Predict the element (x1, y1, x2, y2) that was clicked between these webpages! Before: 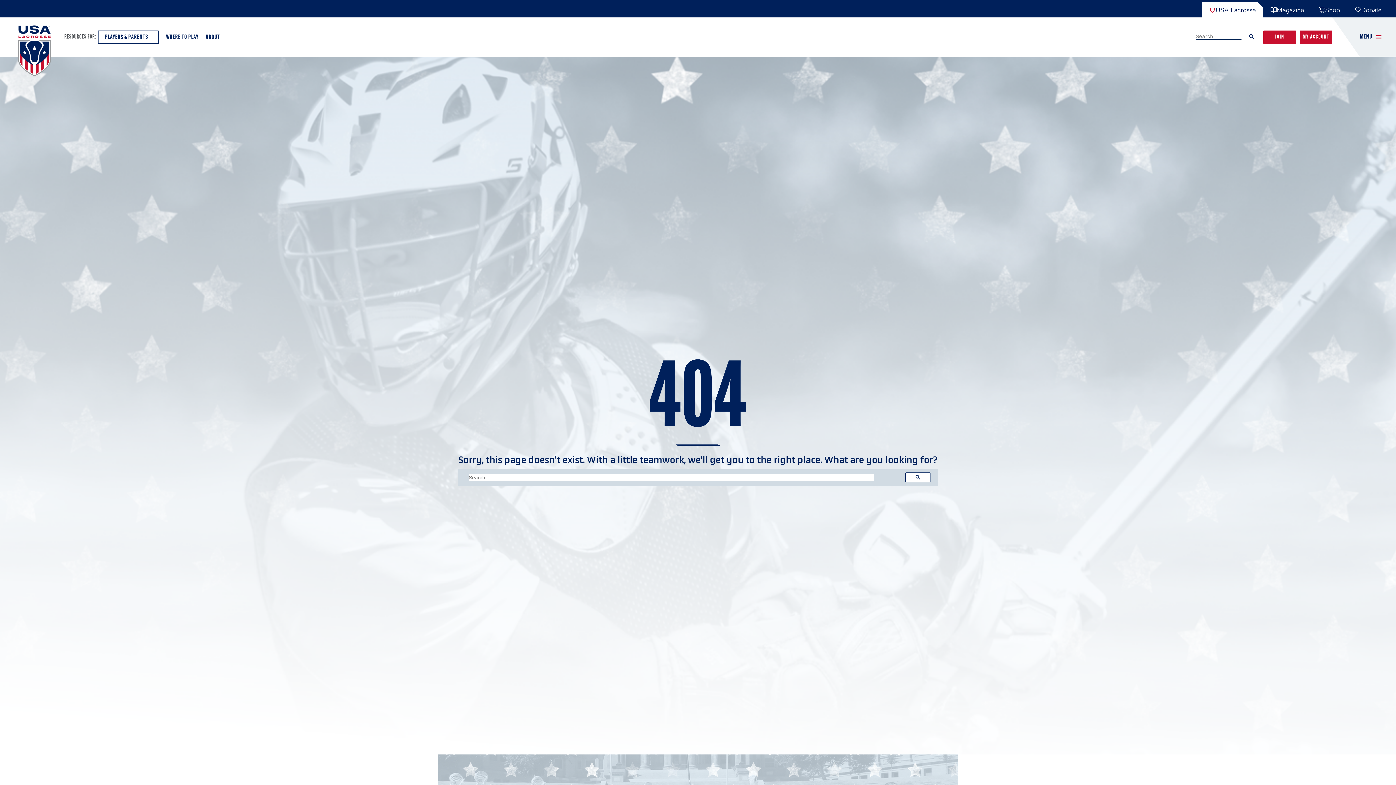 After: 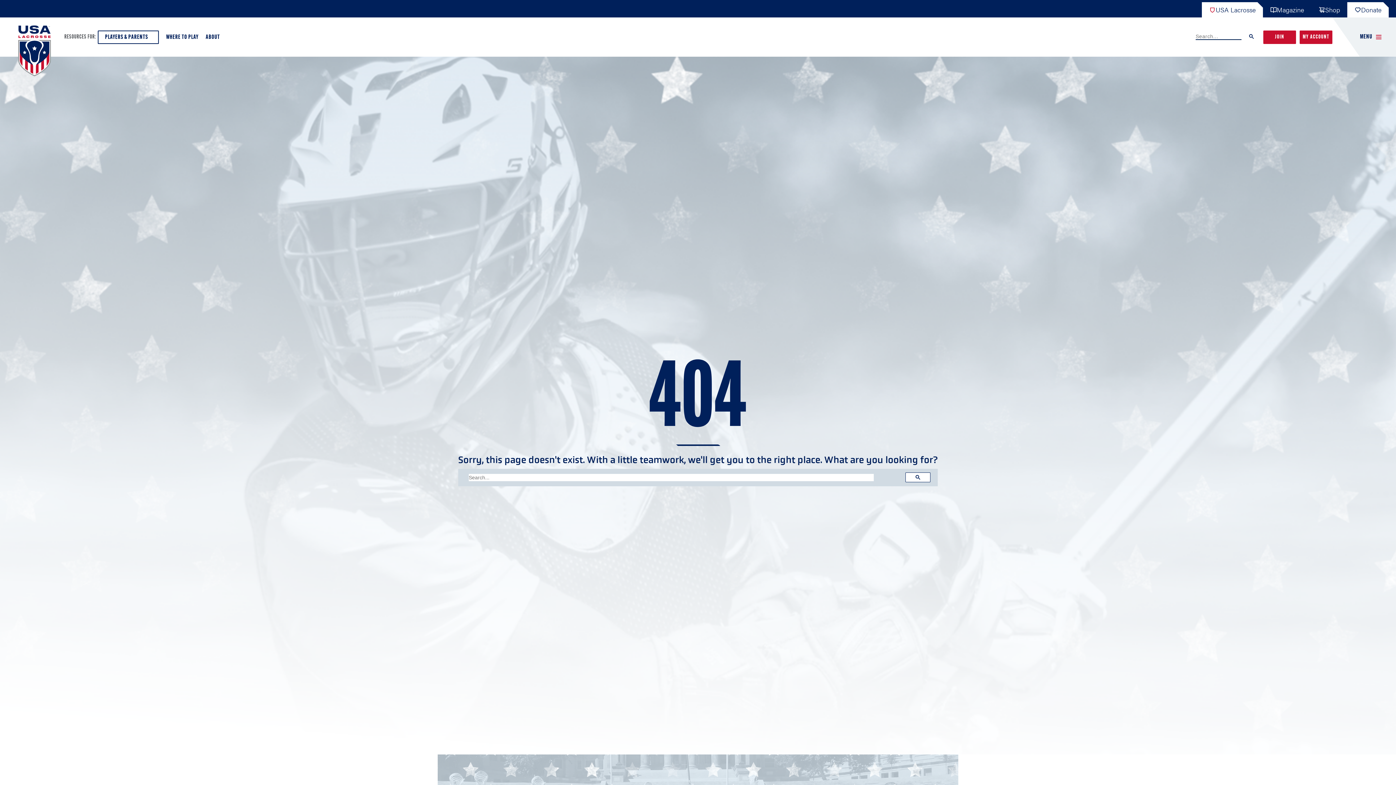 Action: label: Donate bbox: (1347, 2, 1389, 17)